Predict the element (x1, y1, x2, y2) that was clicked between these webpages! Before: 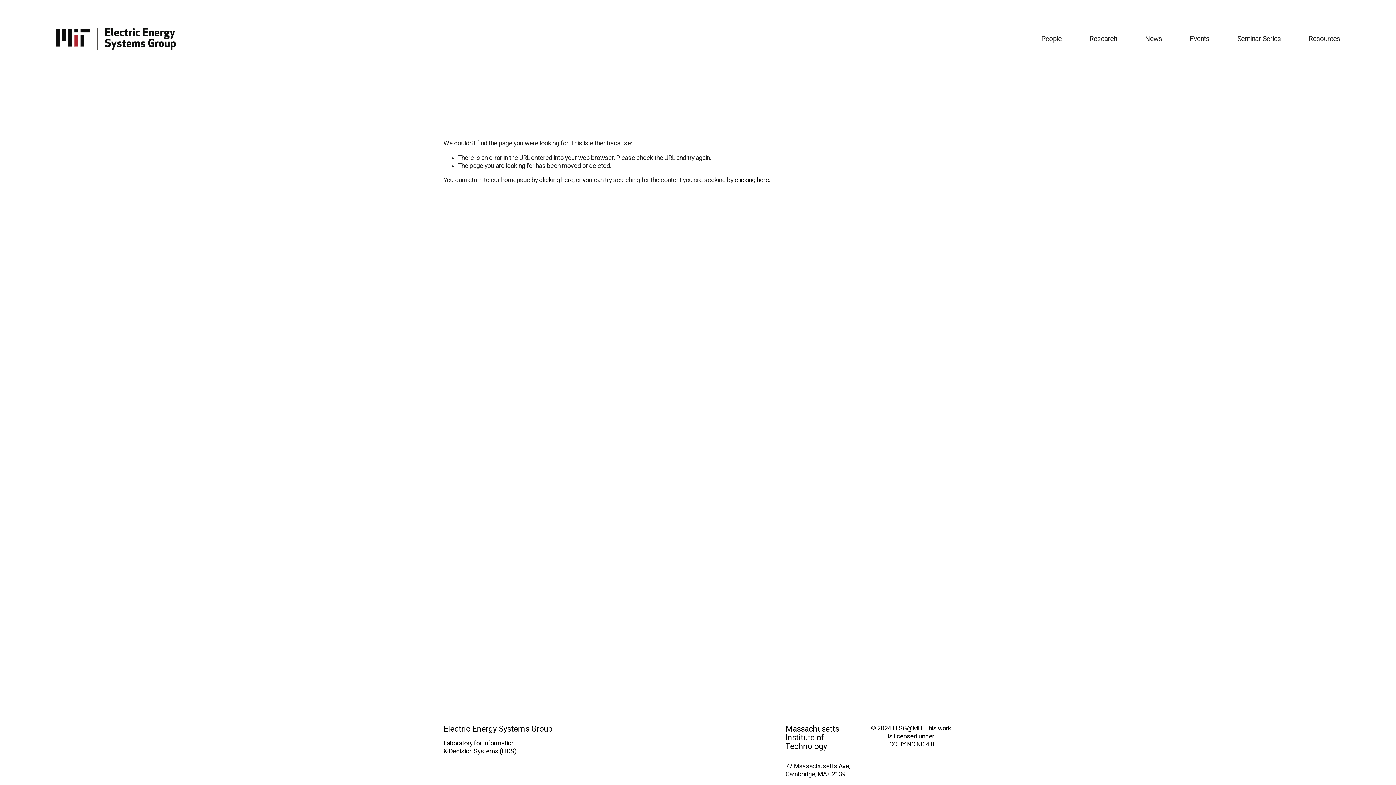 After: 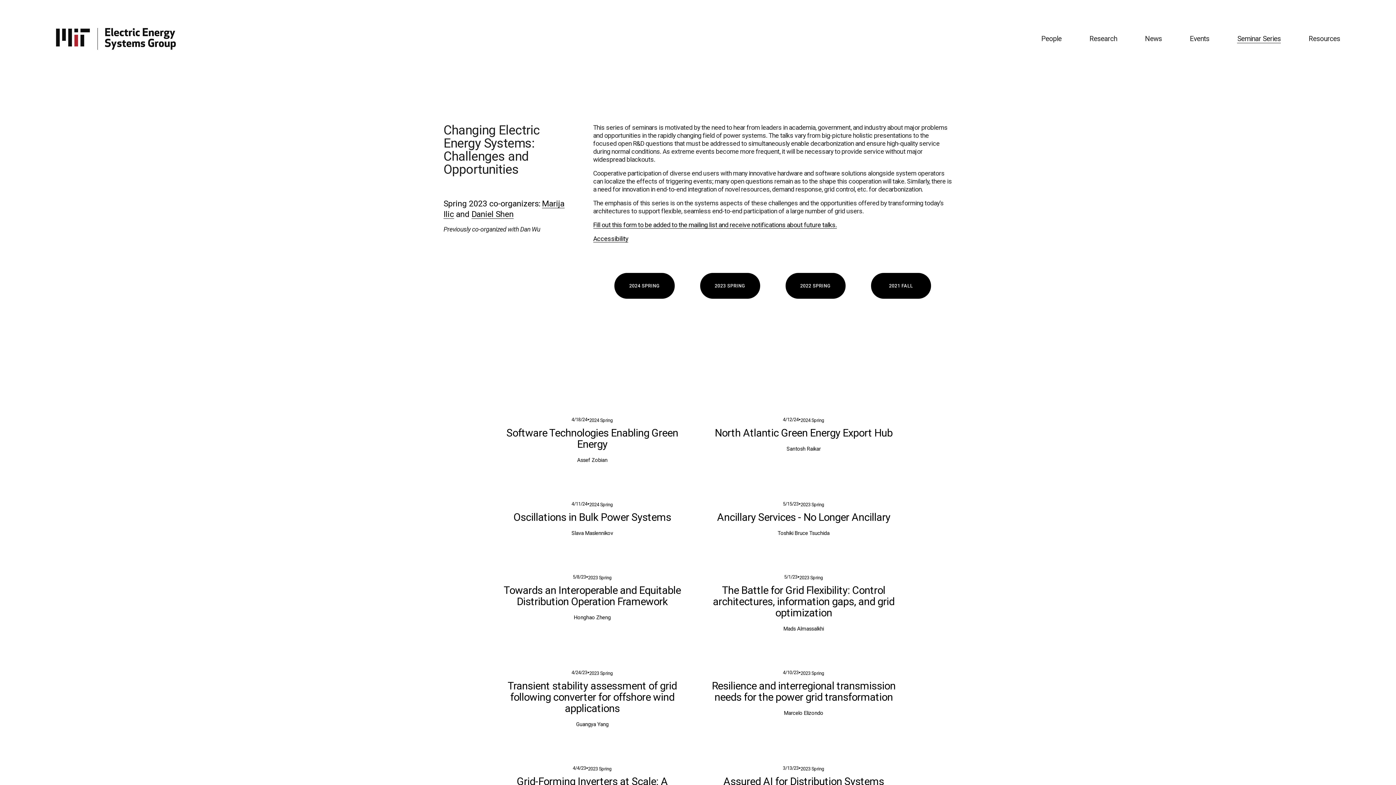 Action: label: Seminar Series bbox: (1237, 33, 1281, 43)